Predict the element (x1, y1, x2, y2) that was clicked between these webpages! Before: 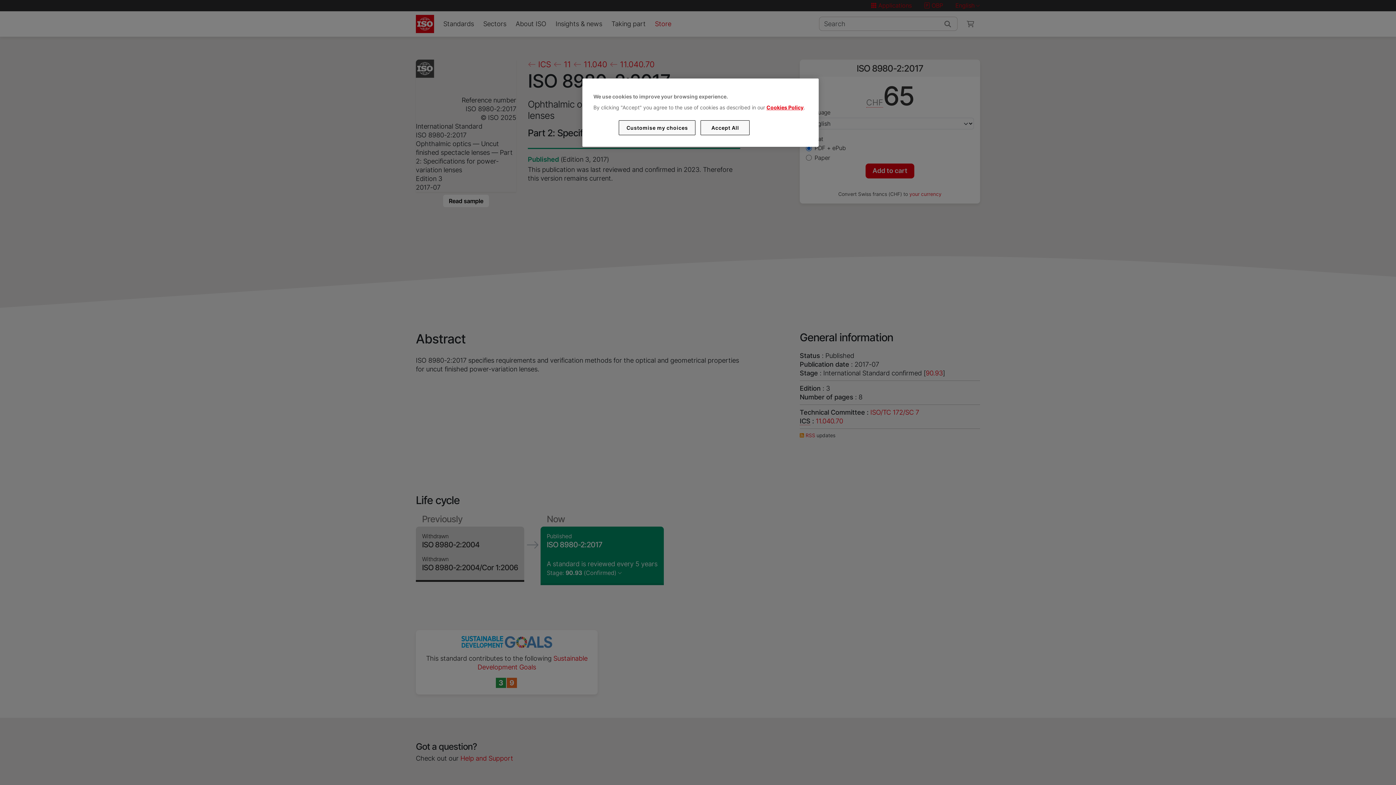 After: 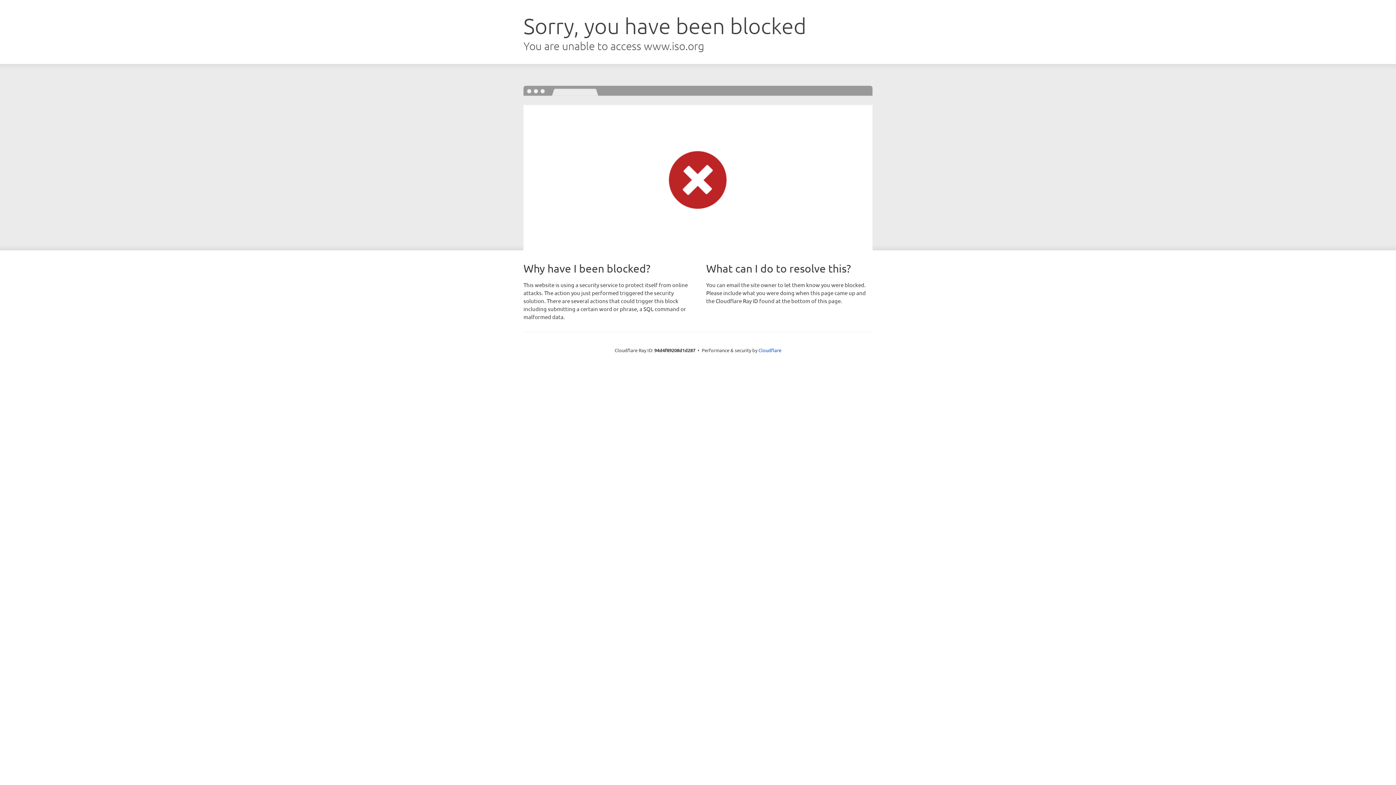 Action: label: Cookies Policy bbox: (766, 104, 803, 110)